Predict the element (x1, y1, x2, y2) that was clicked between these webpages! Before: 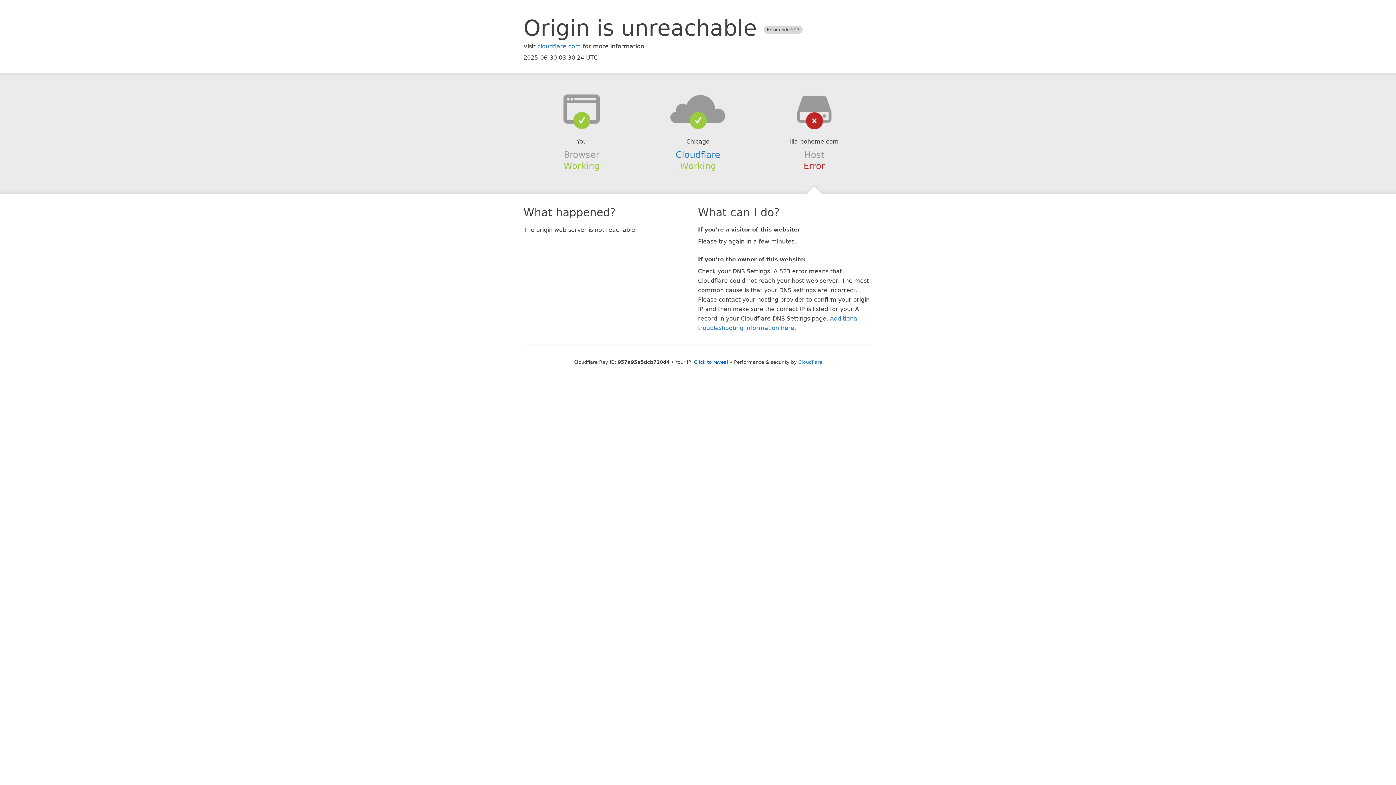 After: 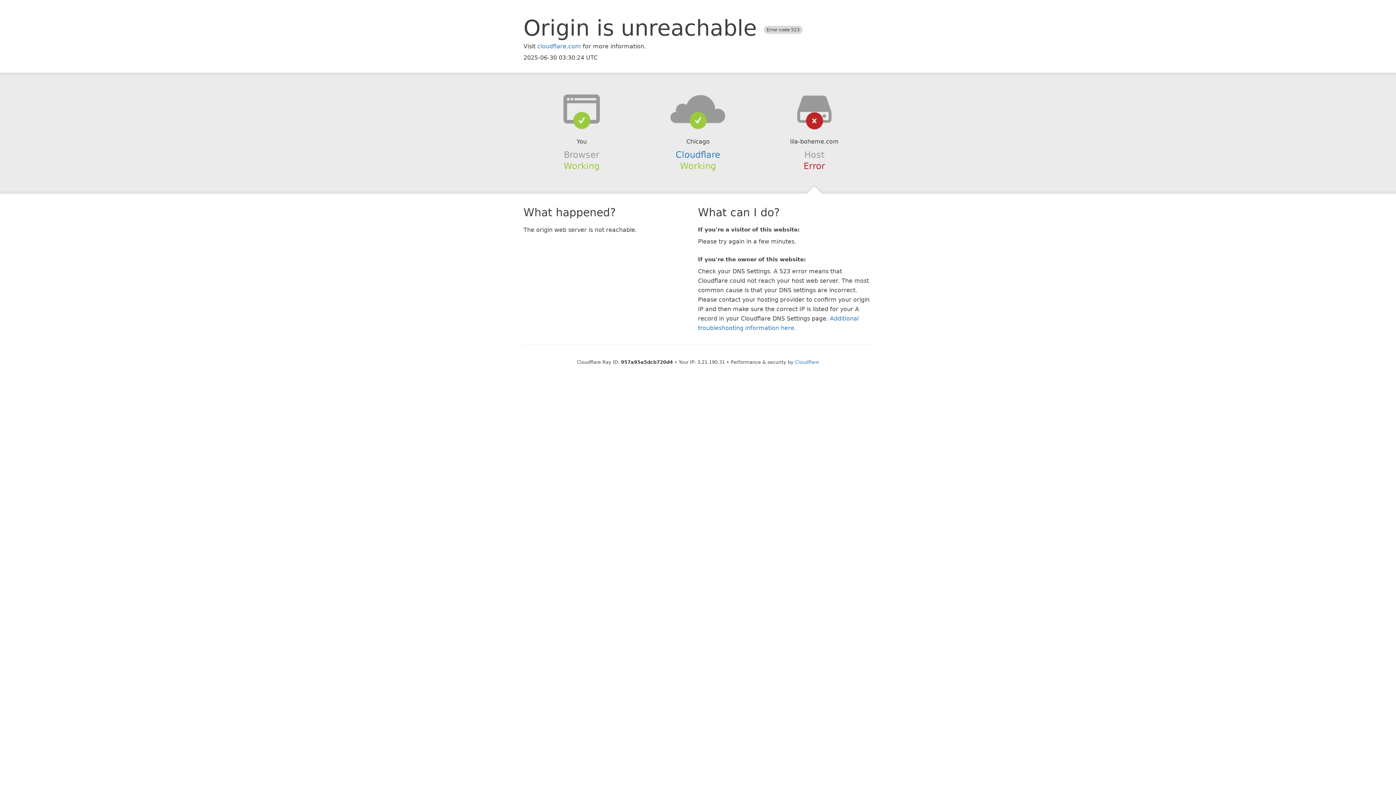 Action: label: Click to reveal bbox: (694, 359, 728, 364)